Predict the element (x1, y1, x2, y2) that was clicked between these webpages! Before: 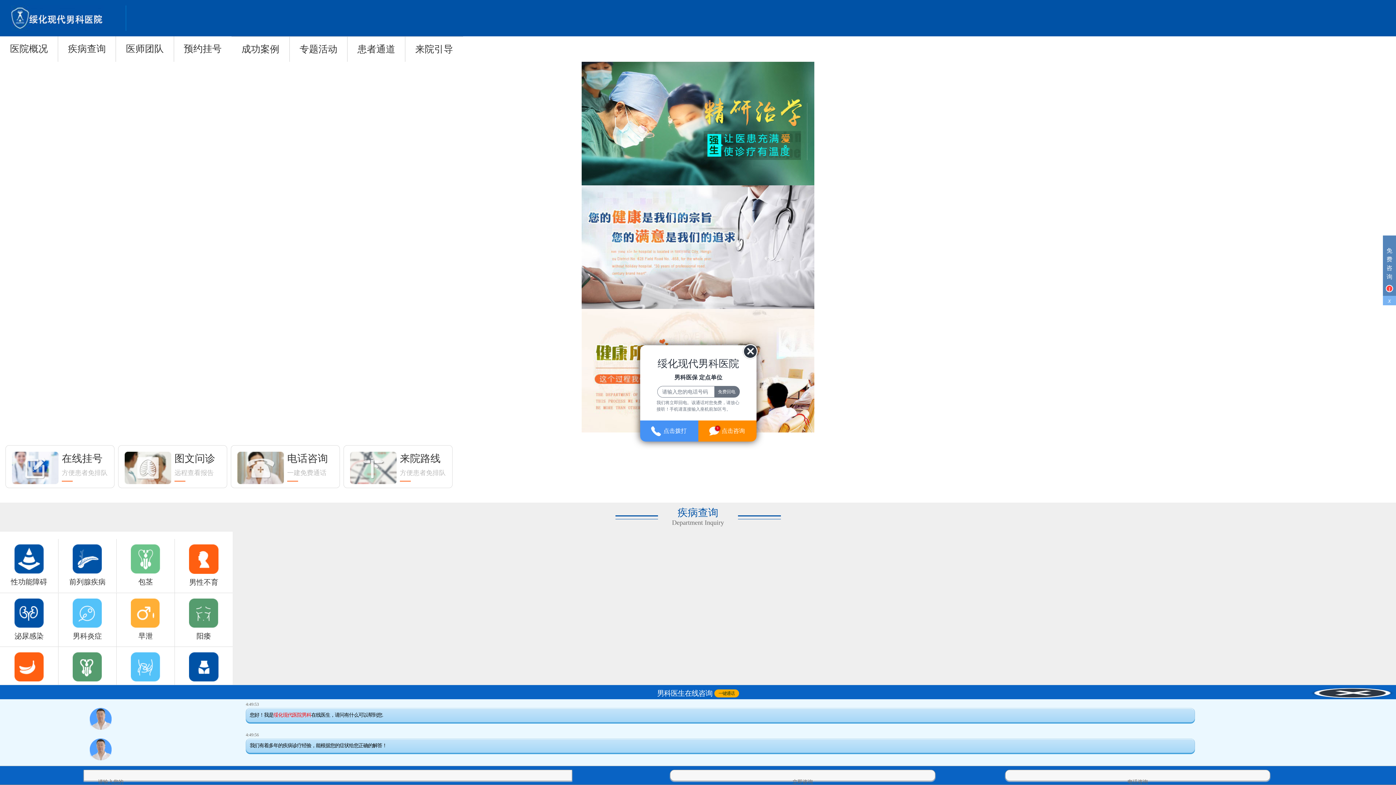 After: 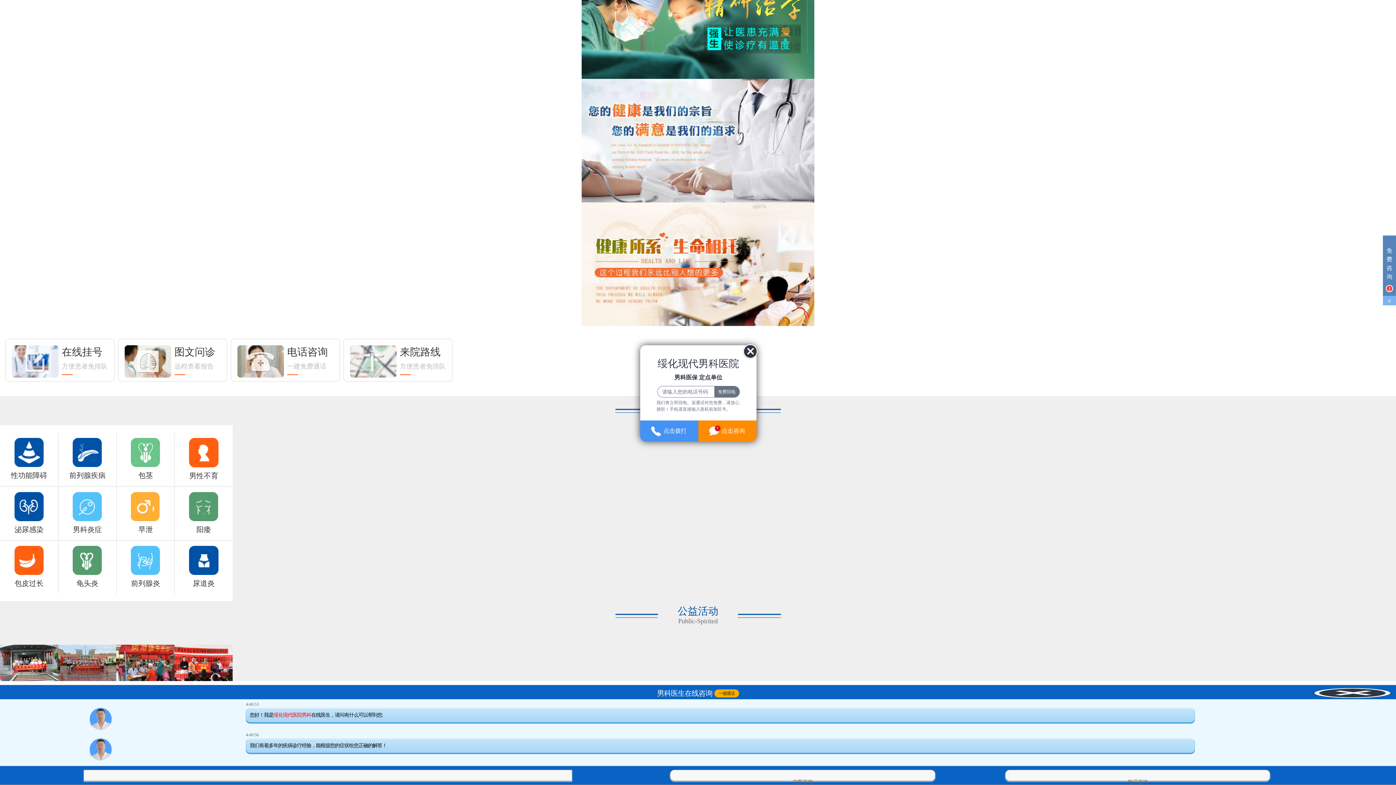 Action: bbox: (581, 309, 814, 432)